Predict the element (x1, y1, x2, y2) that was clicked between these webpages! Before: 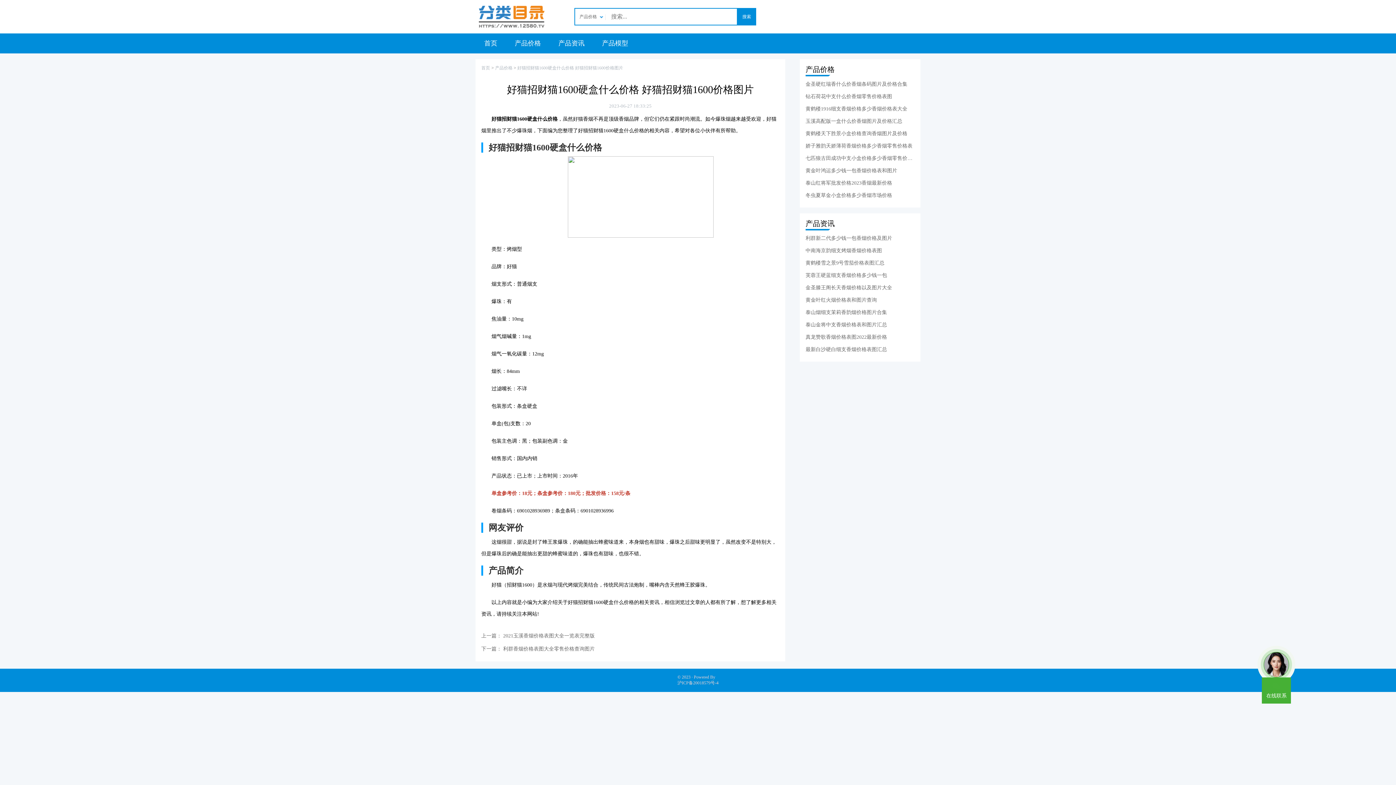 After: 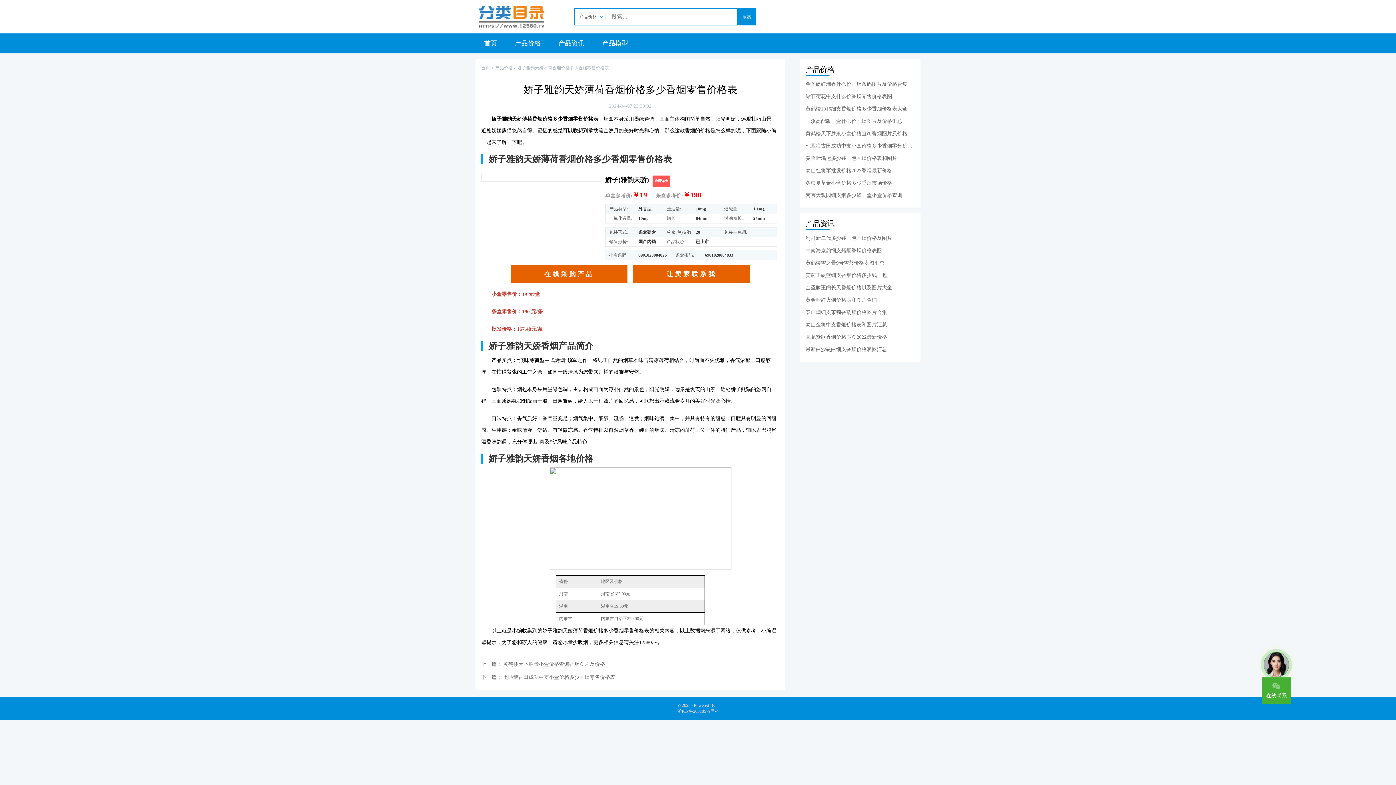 Action: bbox: (805, 142, 914, 149) label: 娇子雅韵天娇薄荷香烟价格多少香烟零售价格表